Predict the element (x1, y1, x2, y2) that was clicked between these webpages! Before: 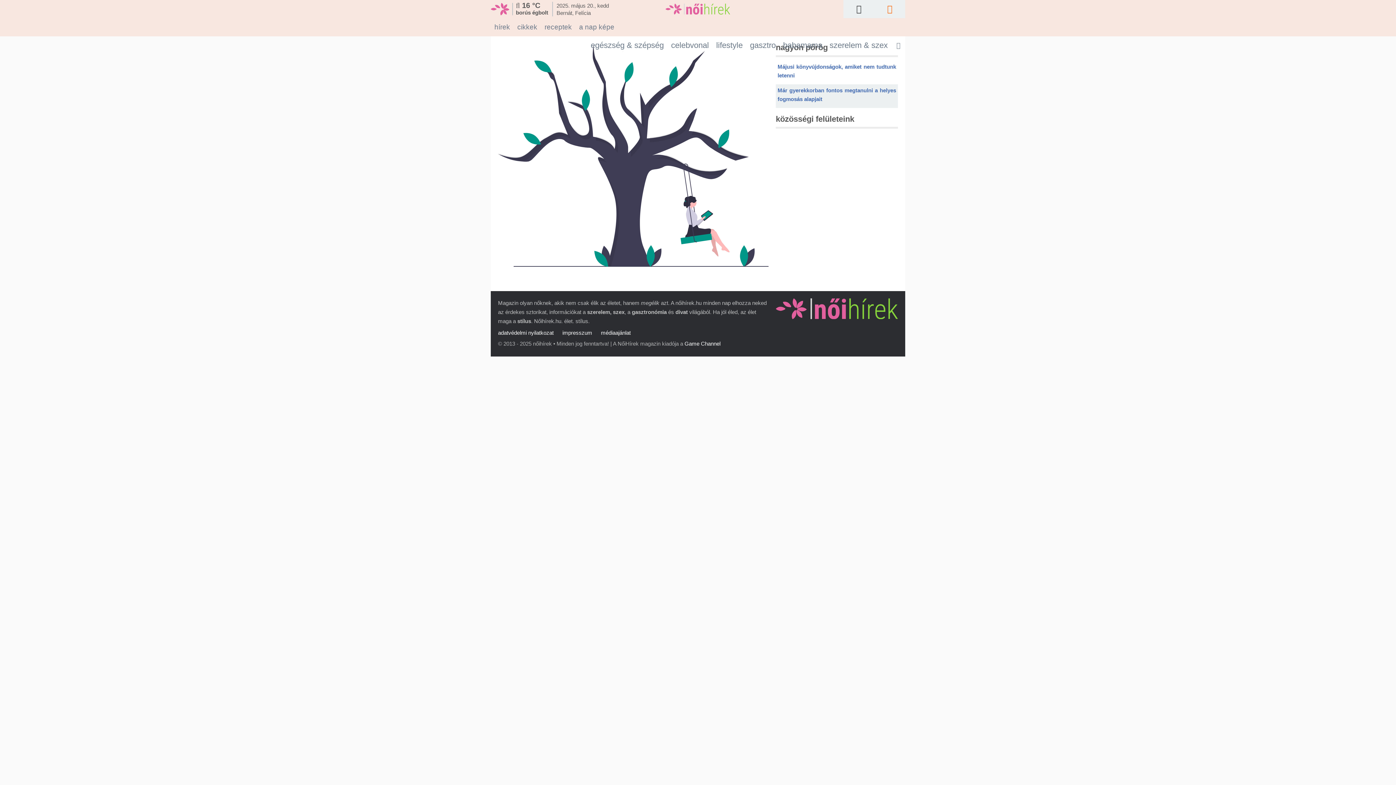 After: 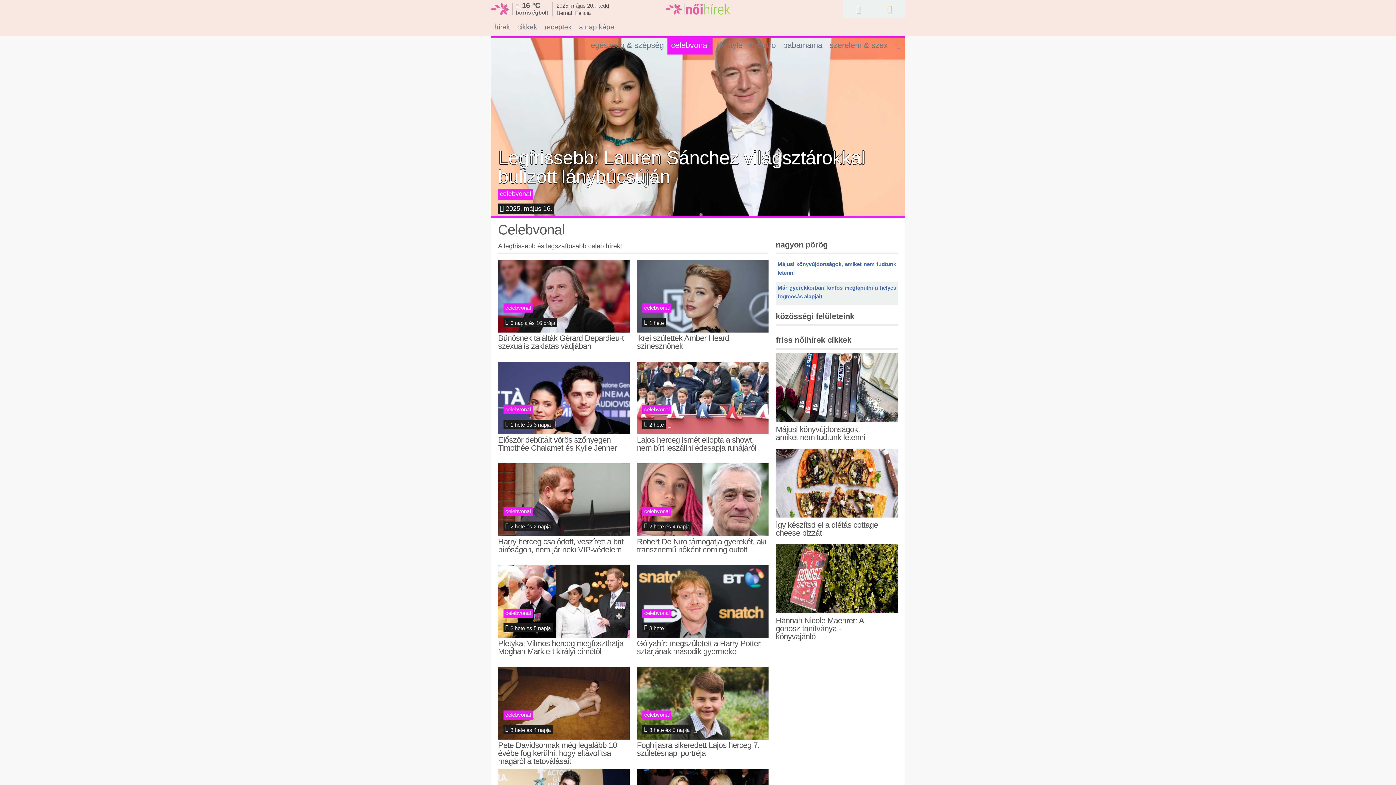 Action: label: celebvonal bbox: (667, 36, 712, 54)